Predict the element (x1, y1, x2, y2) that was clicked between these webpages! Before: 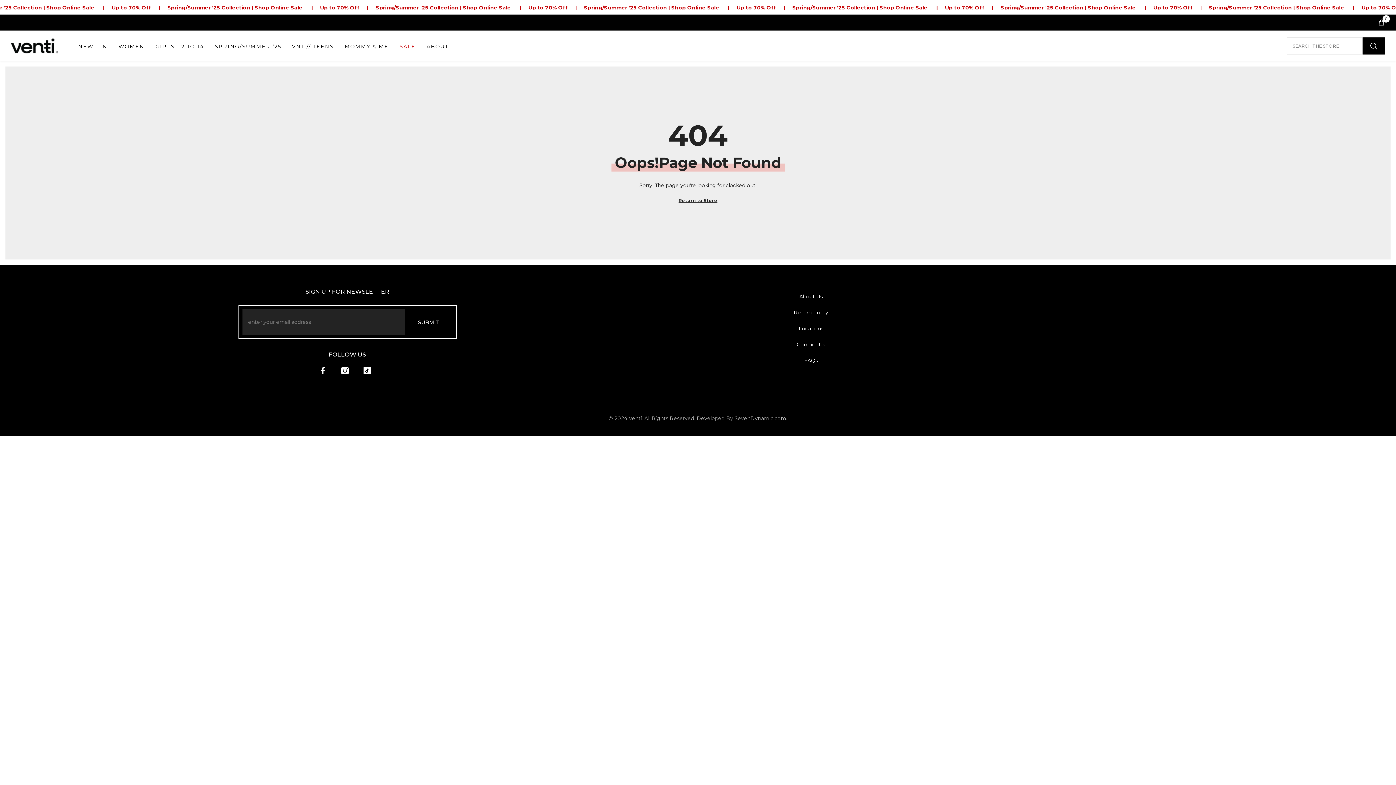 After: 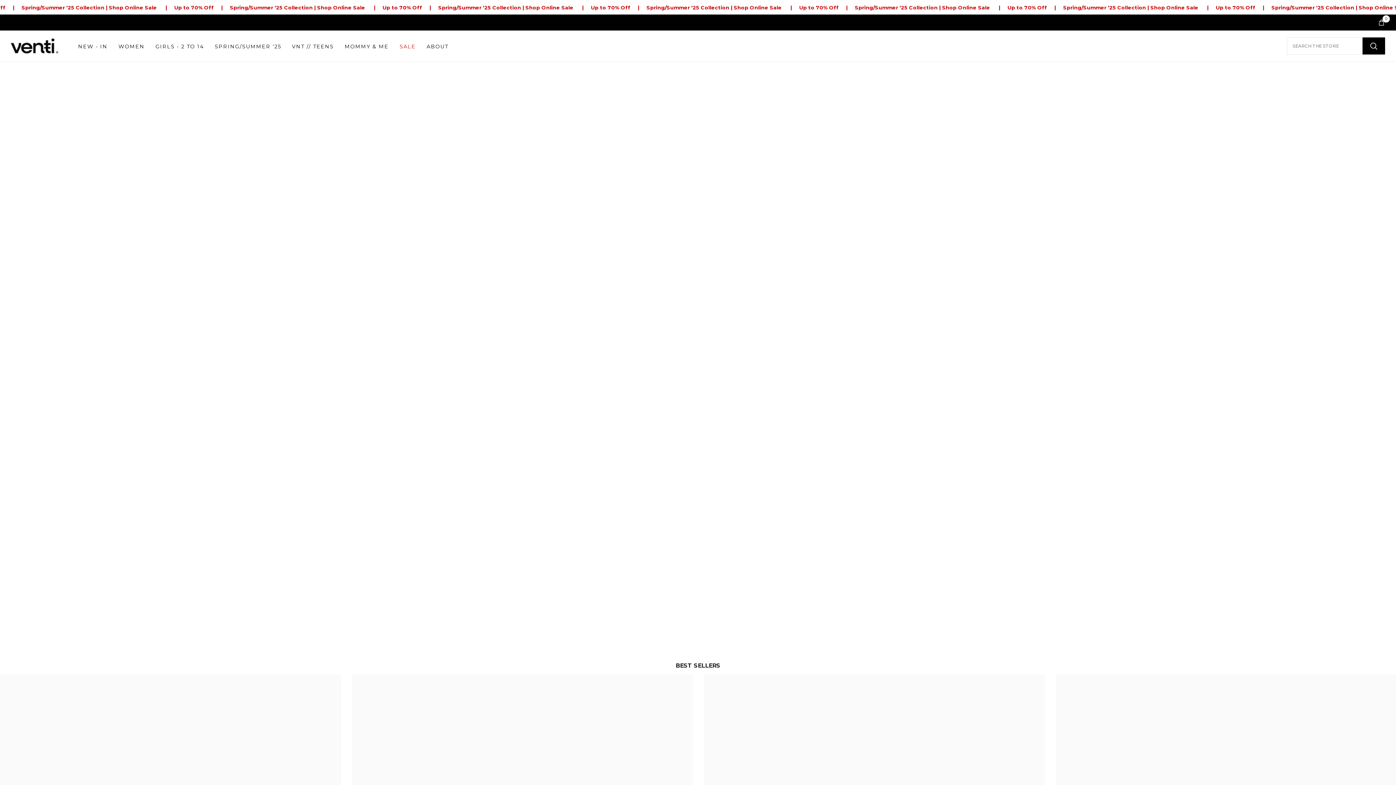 Action: label: WOMEN bbox: (113, 42, 150, 57)